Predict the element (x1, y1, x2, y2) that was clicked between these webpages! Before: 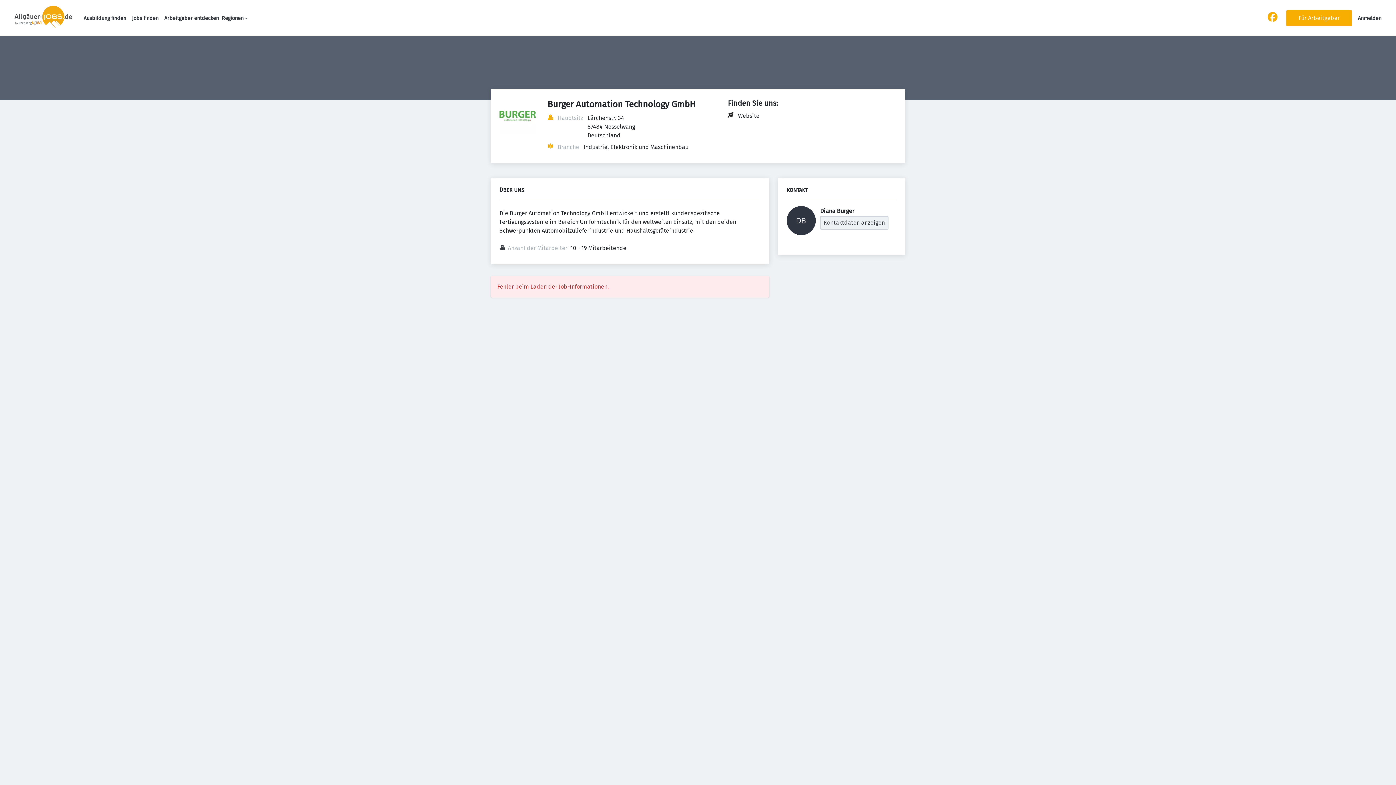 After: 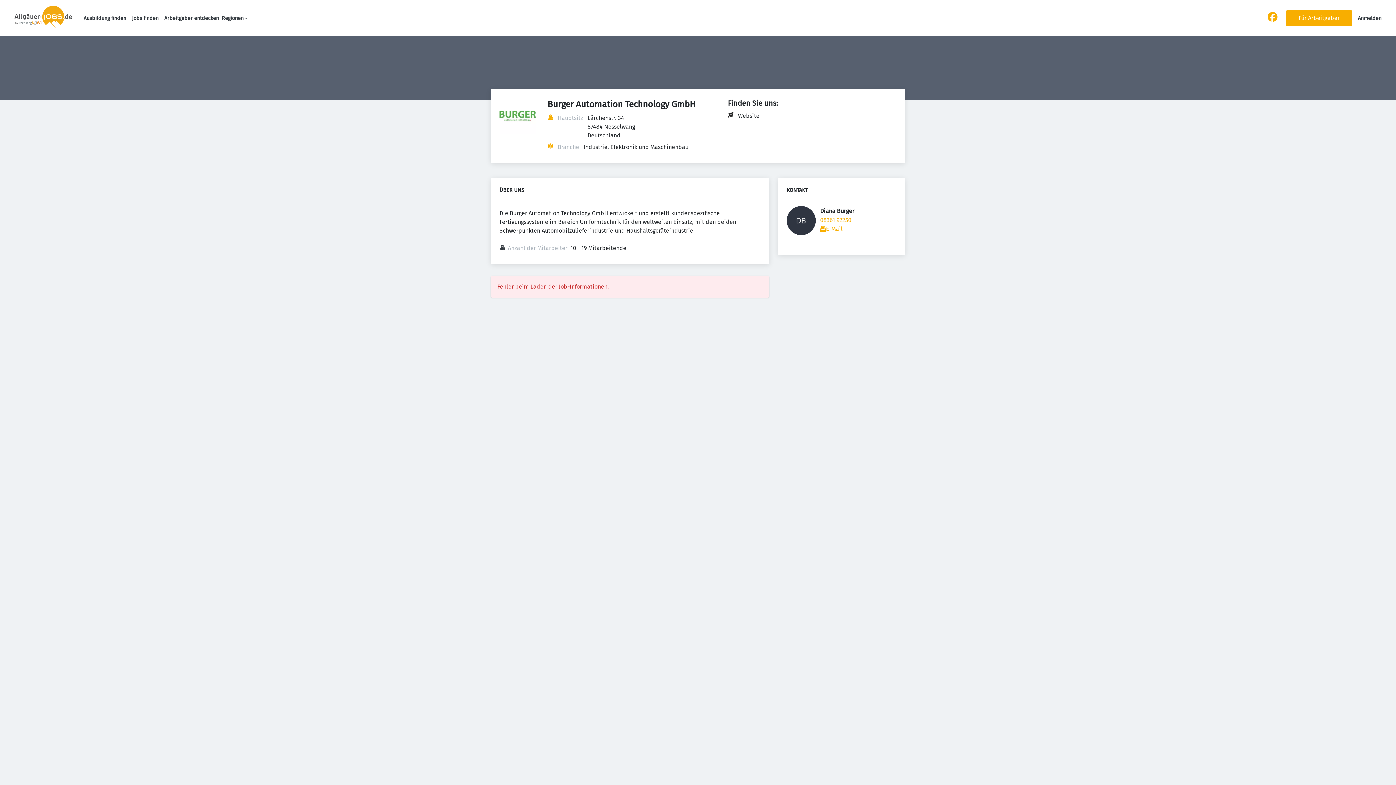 Action: bbox: (820, 216, 888, 229) label: Kontaktdaten anzeigen